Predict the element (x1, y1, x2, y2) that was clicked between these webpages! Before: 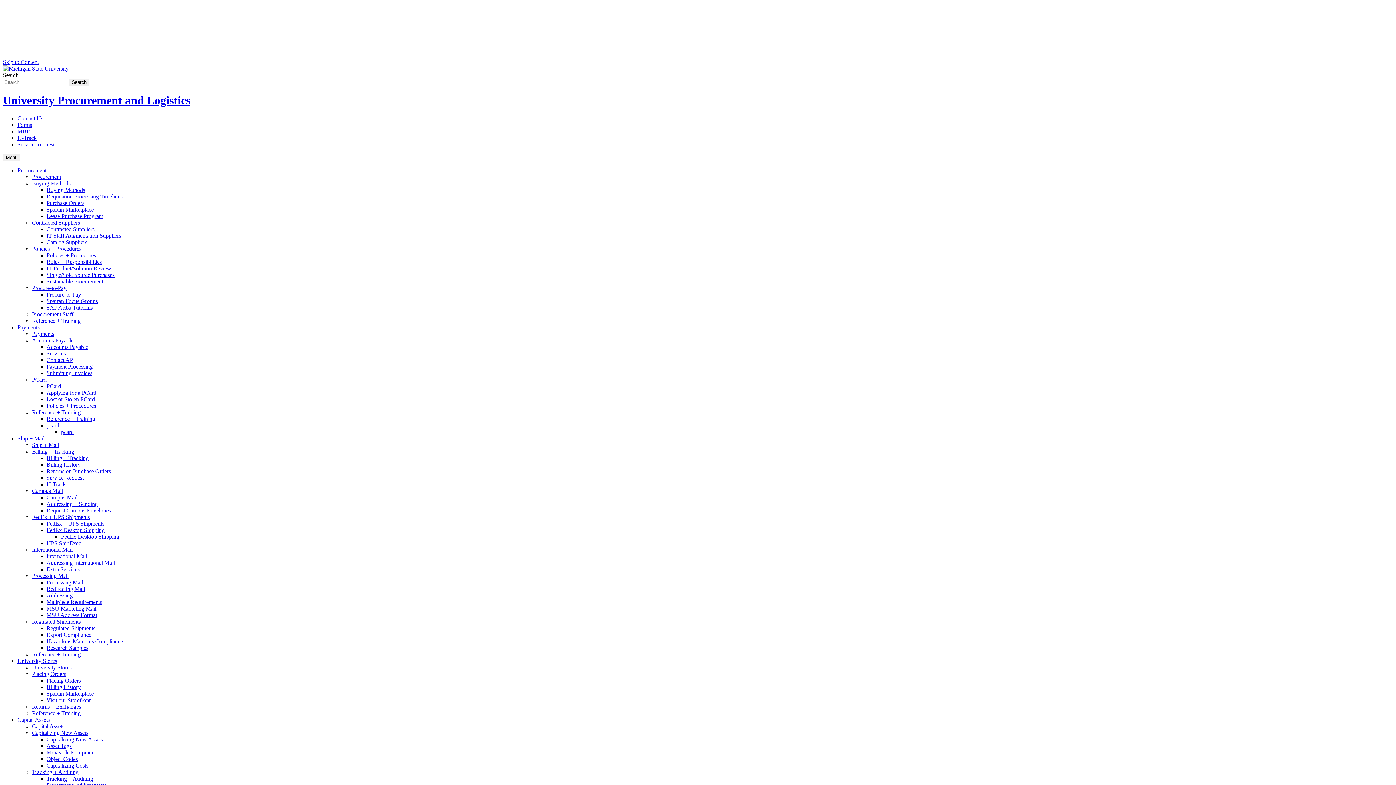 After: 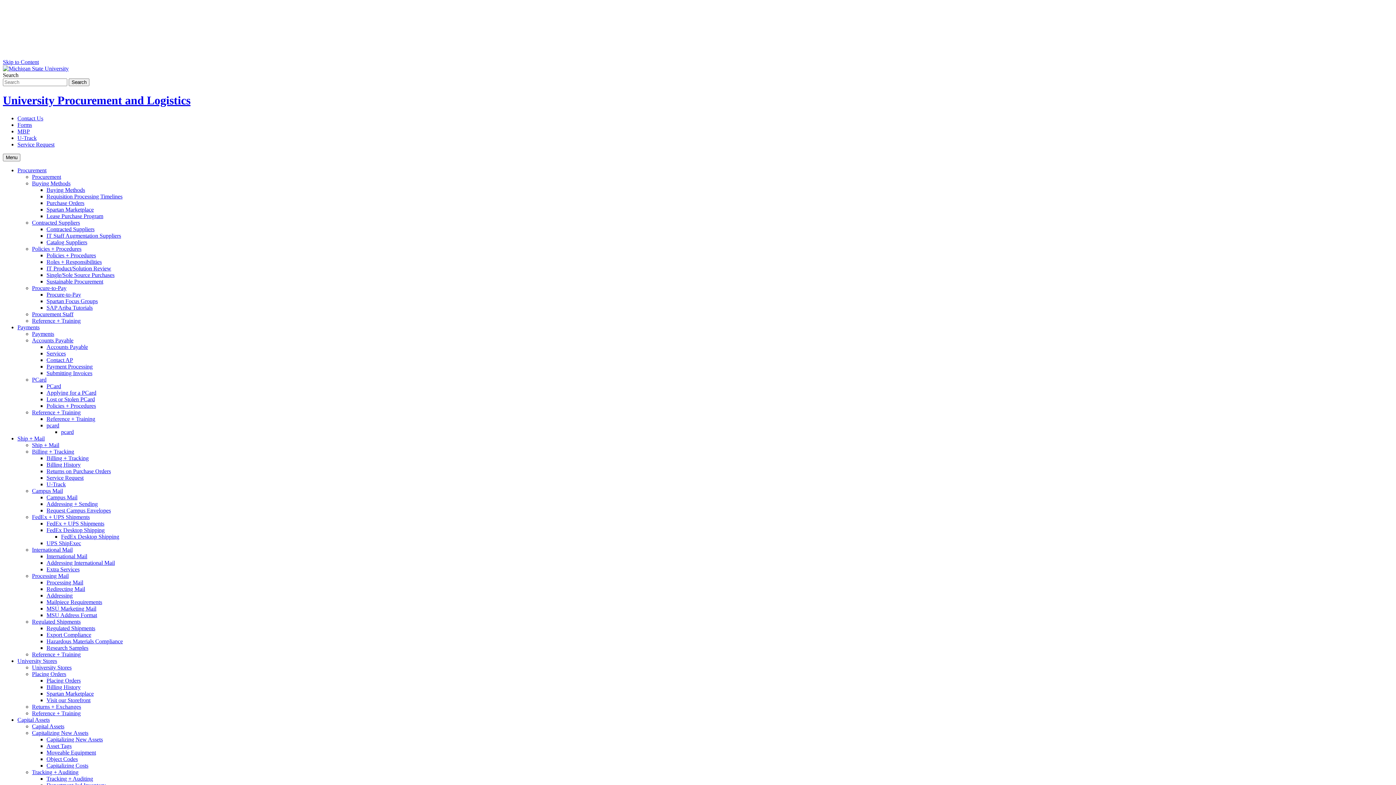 Action: label: Mailpiece Requirements bbox: (46, 599, 102, 605)